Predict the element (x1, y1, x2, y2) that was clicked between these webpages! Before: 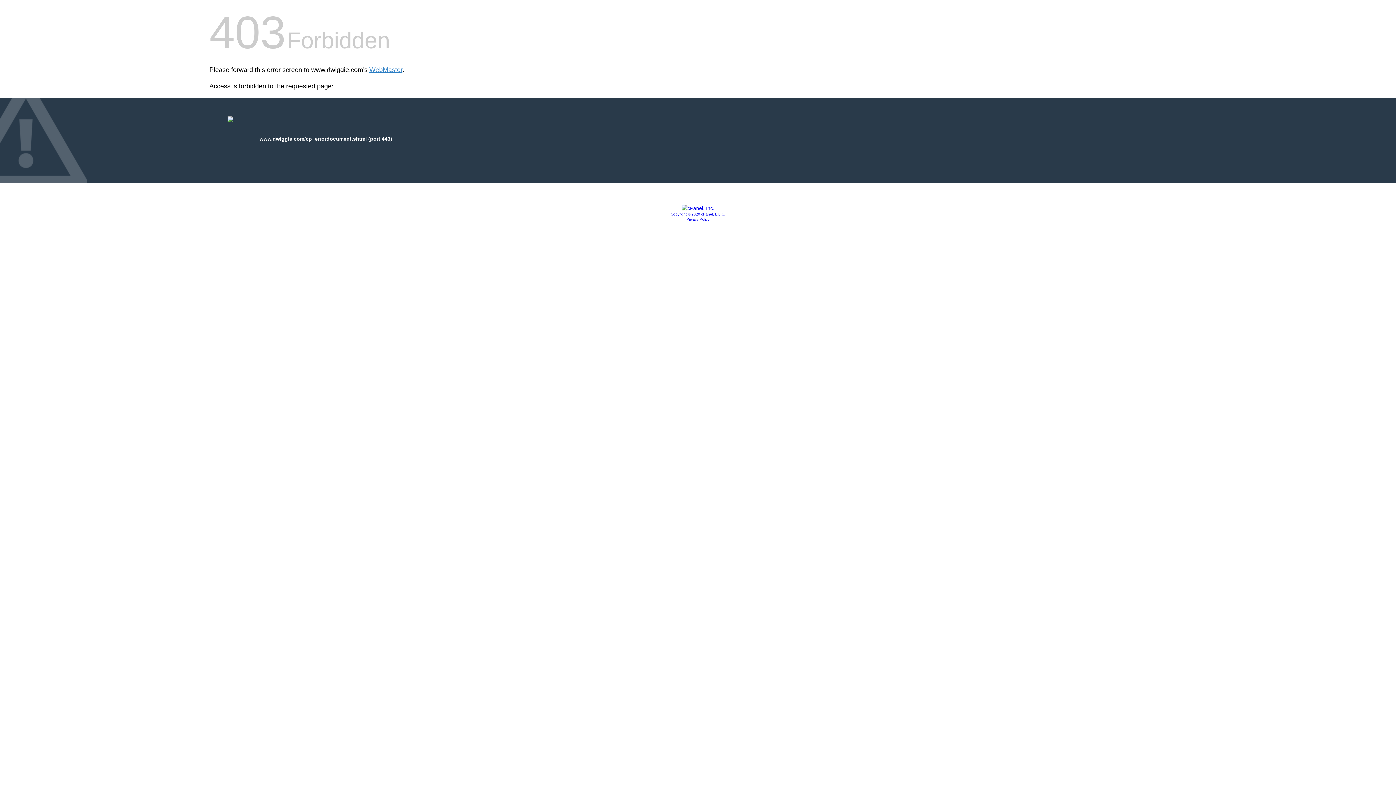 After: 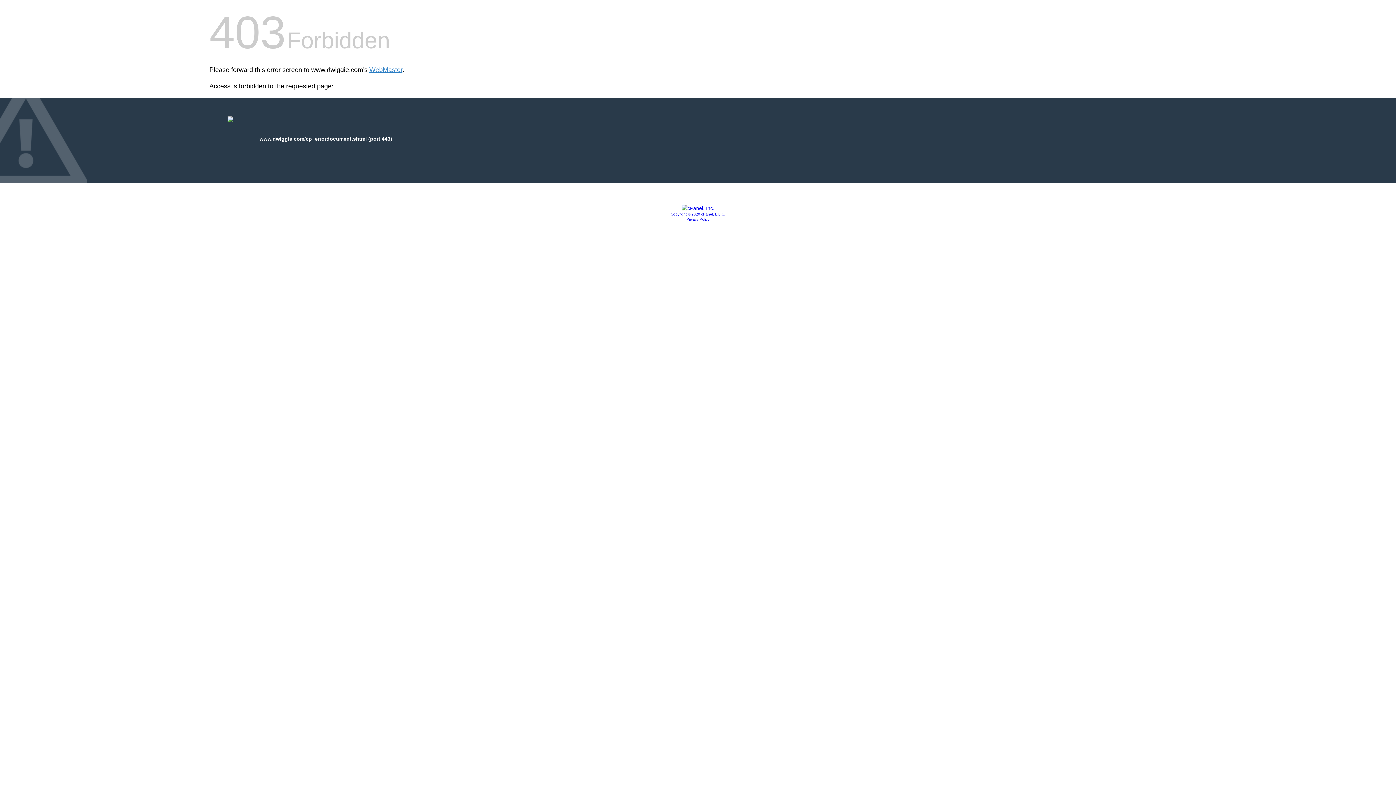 Action: bbox: (681, 205, 714, 211)